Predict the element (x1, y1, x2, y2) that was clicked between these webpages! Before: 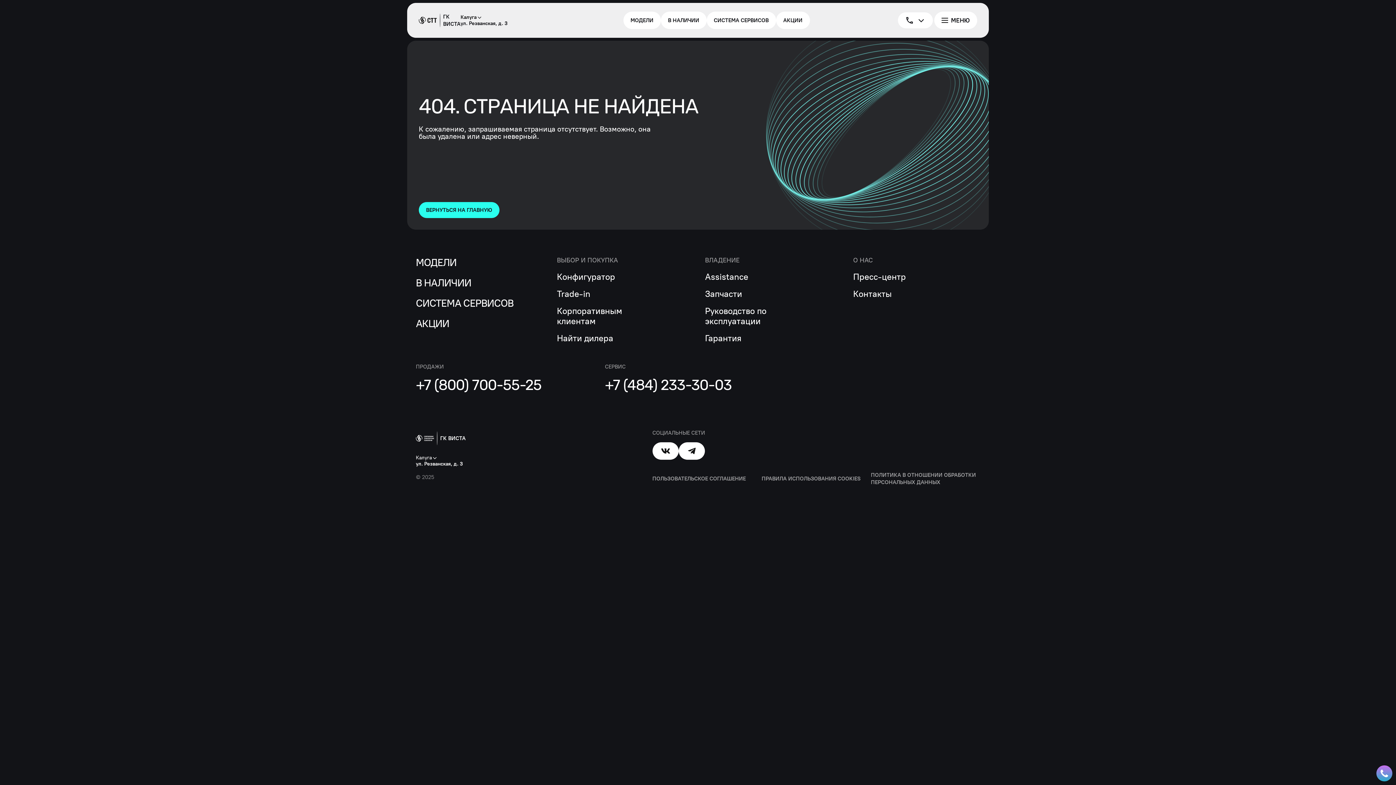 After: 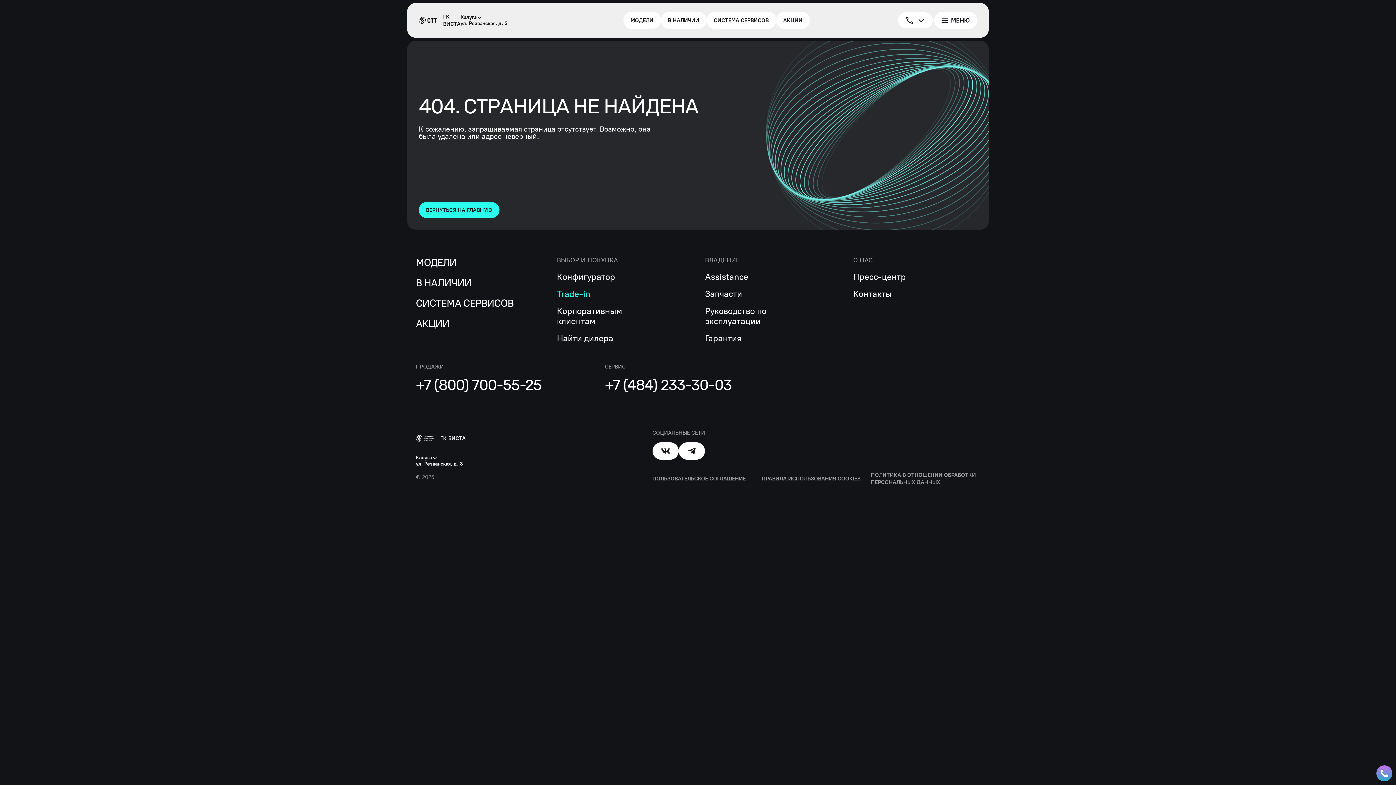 Action: bbox: (557, 289, 590, 299) label: Trade-in